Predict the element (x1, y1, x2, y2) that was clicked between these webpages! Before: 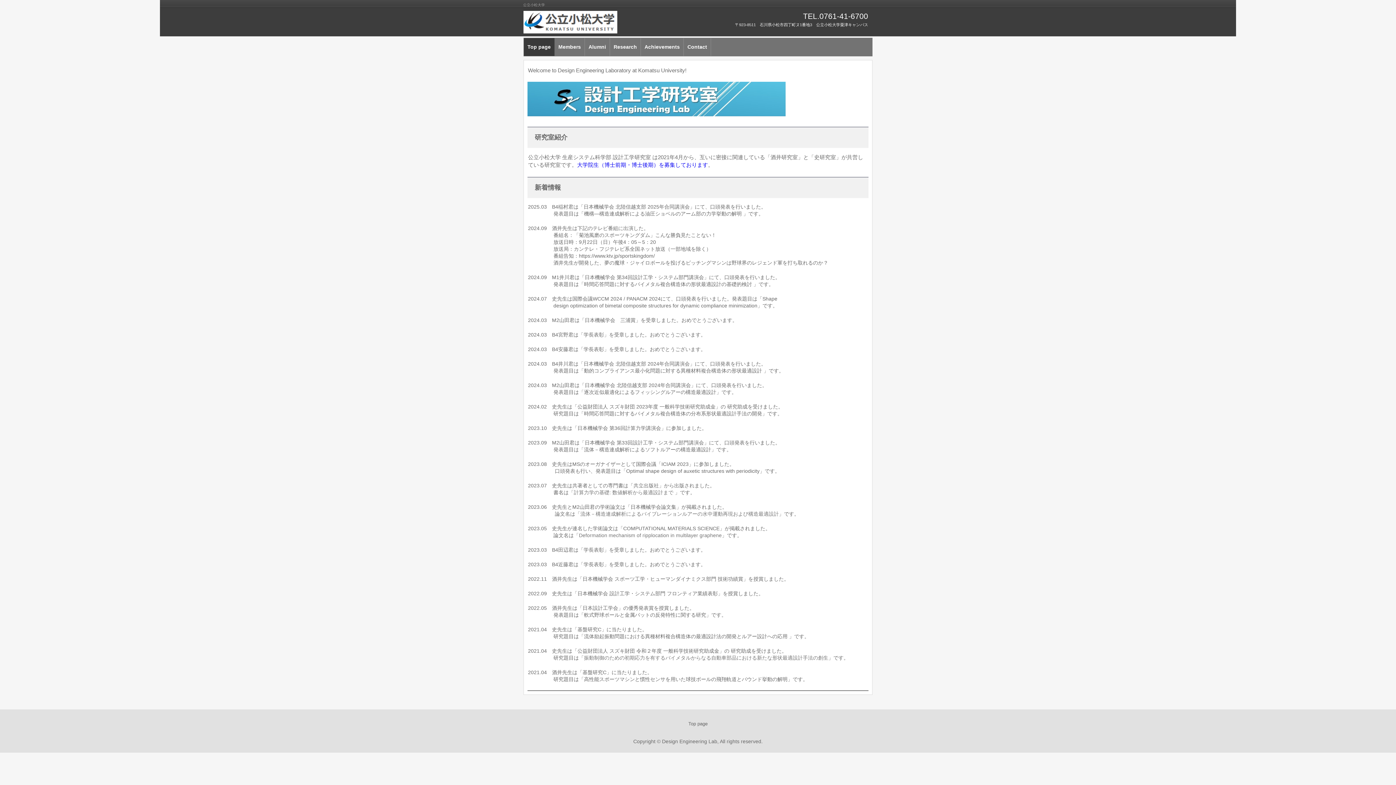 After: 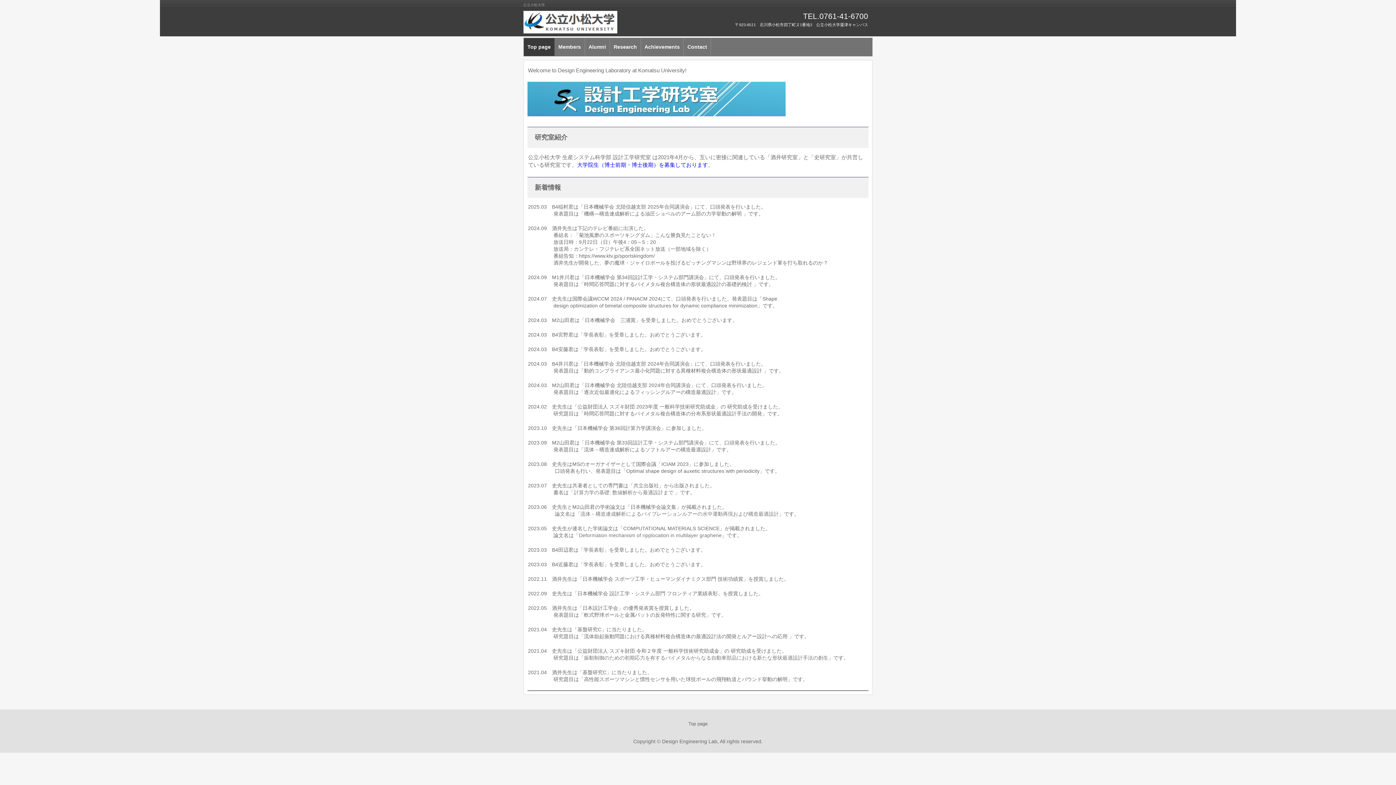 Action: label: Top page bbox: (688, 721, 707, 726)